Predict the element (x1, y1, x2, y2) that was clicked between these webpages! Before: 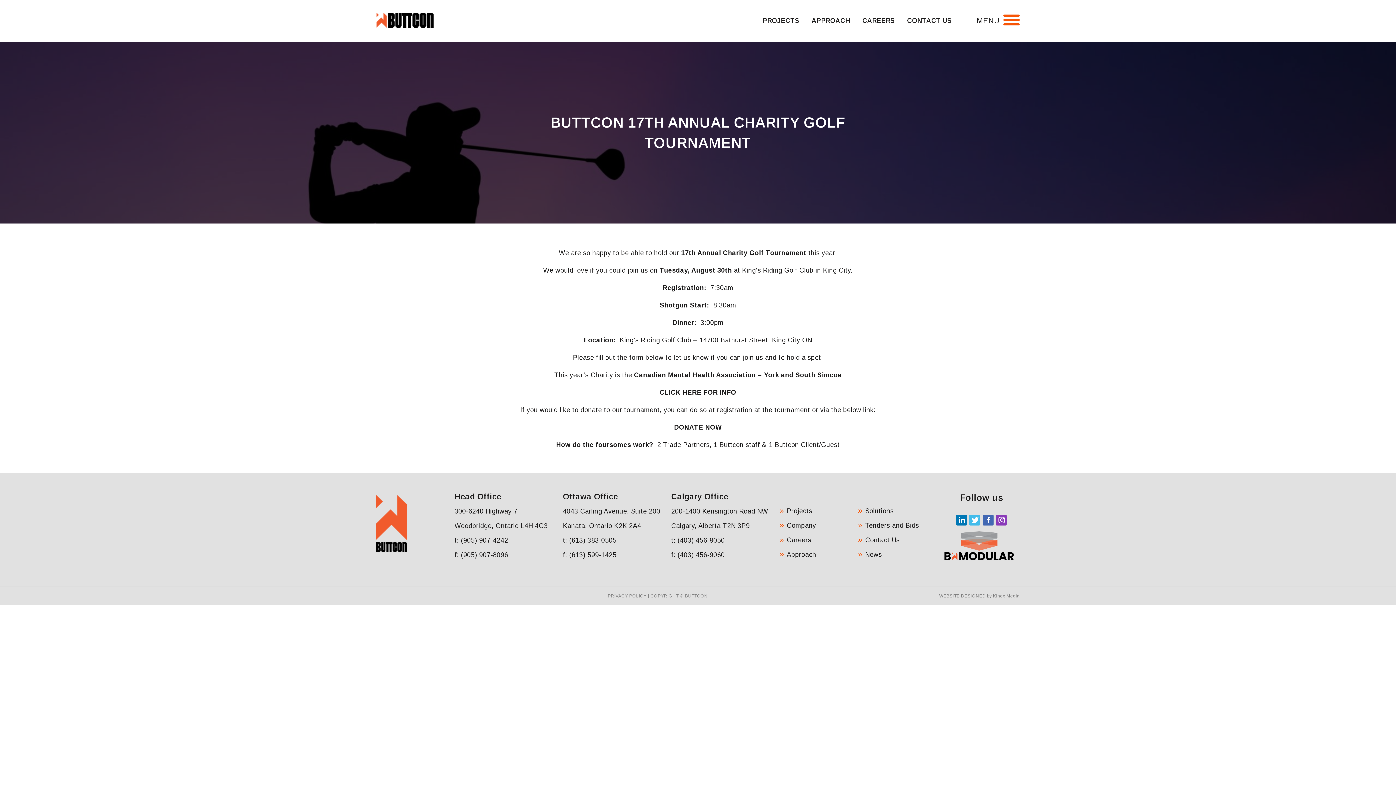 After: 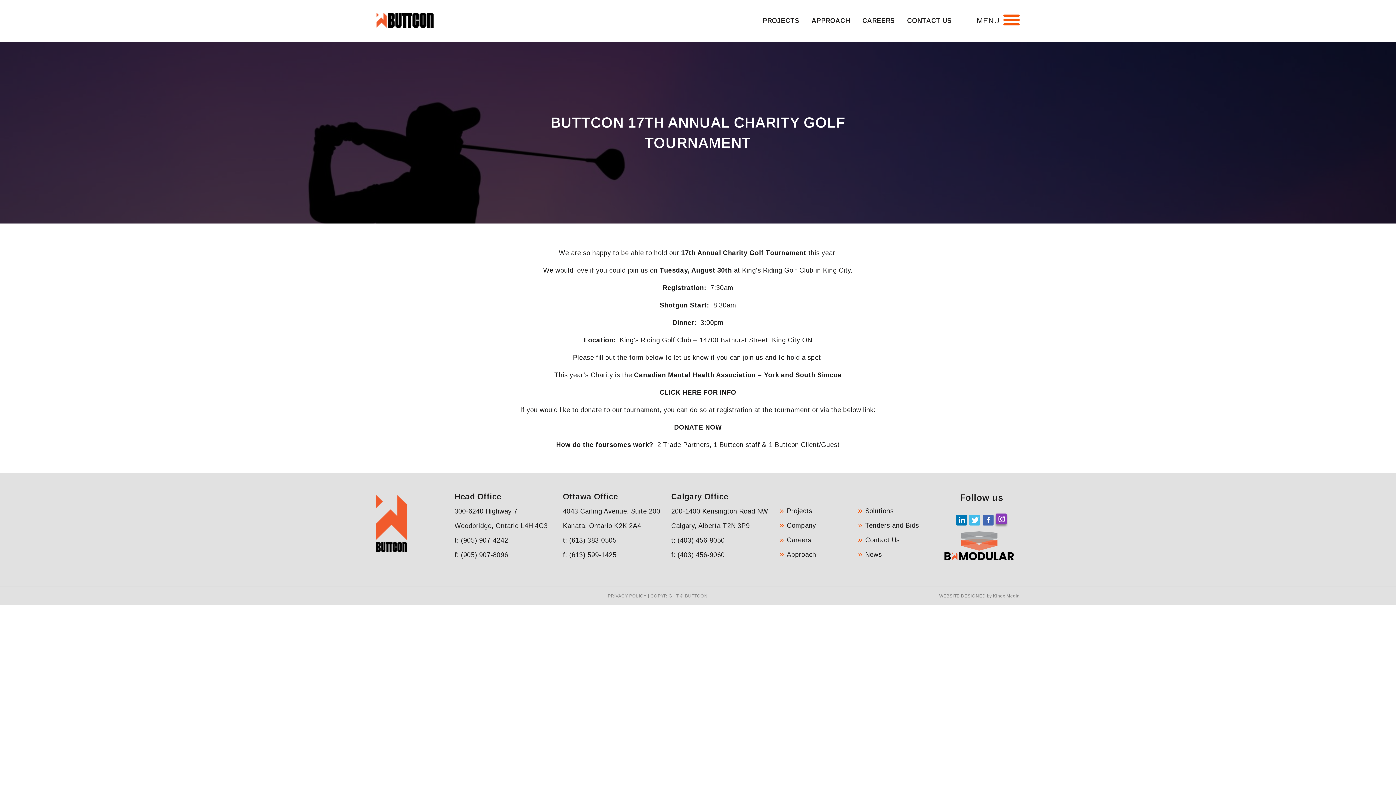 Action: bbox: (996, 514, 1007, 525)